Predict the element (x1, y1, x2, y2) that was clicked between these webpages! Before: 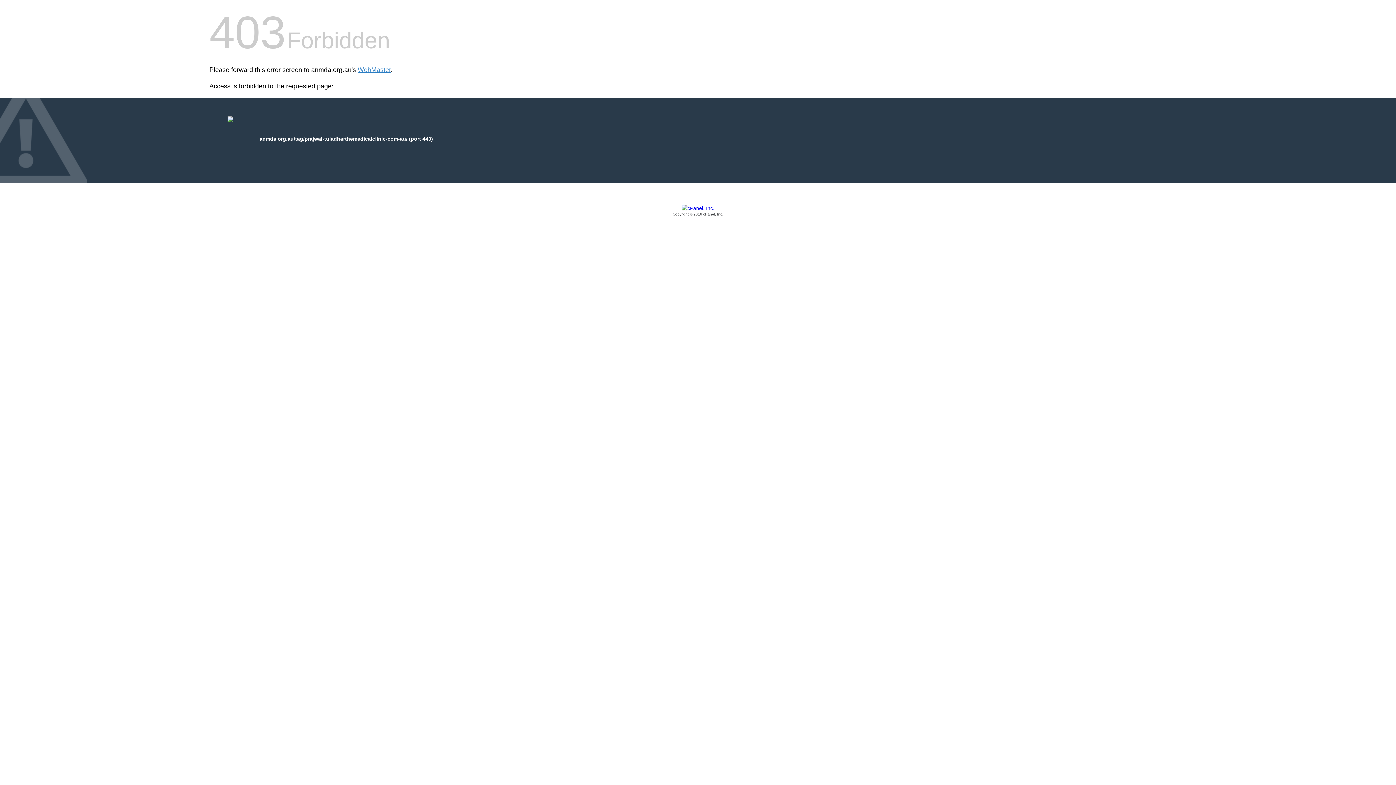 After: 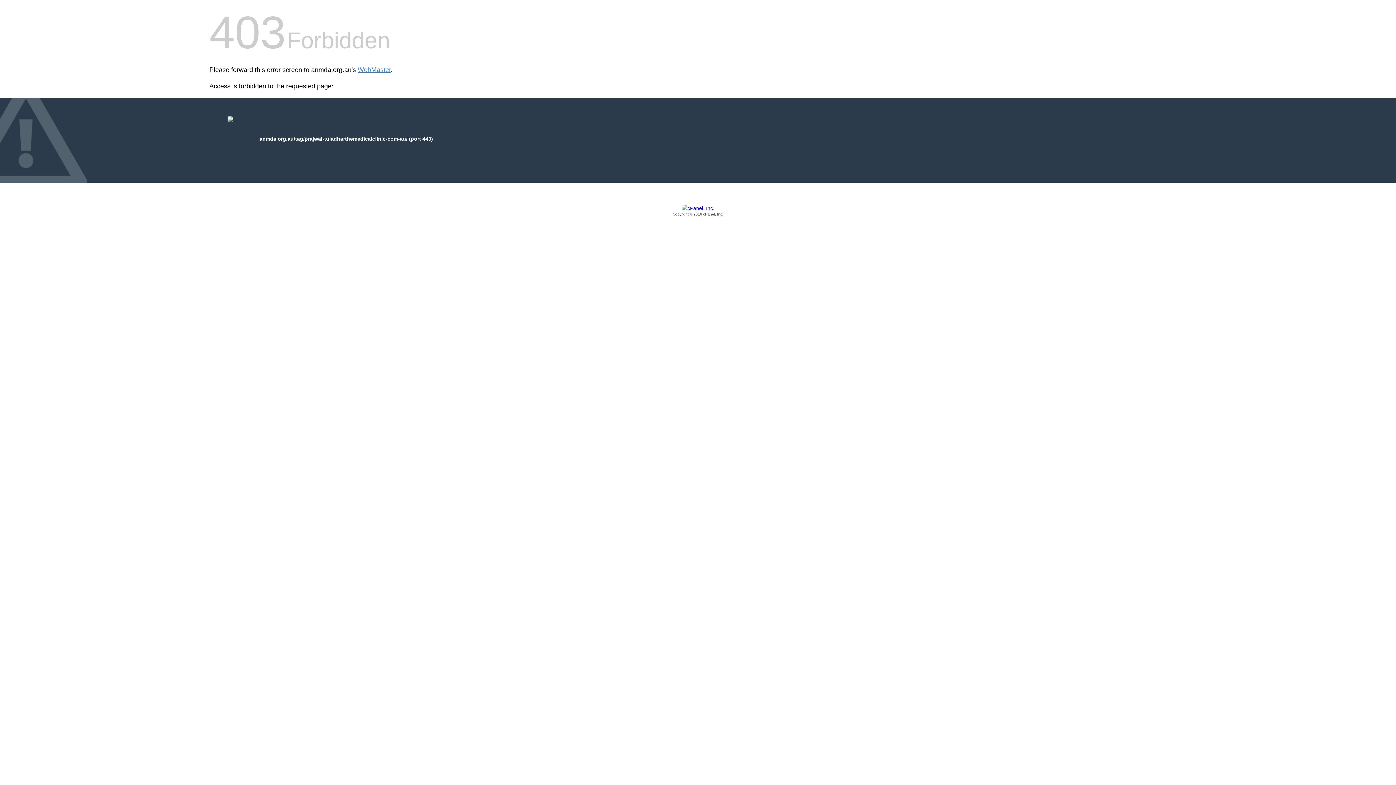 Action: bbox: (209, 205, 1186, 217) label: Copyright © 2016 cPanel, Inc.